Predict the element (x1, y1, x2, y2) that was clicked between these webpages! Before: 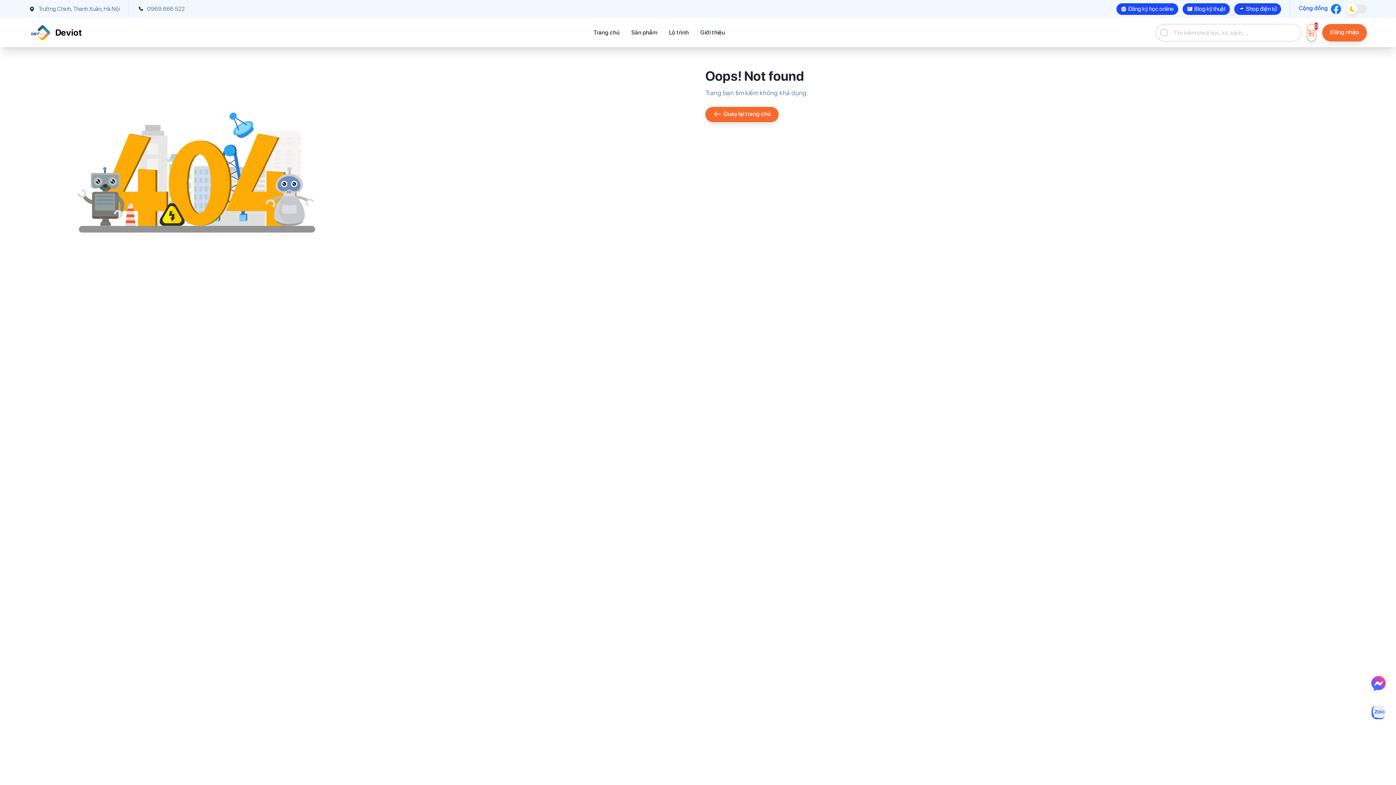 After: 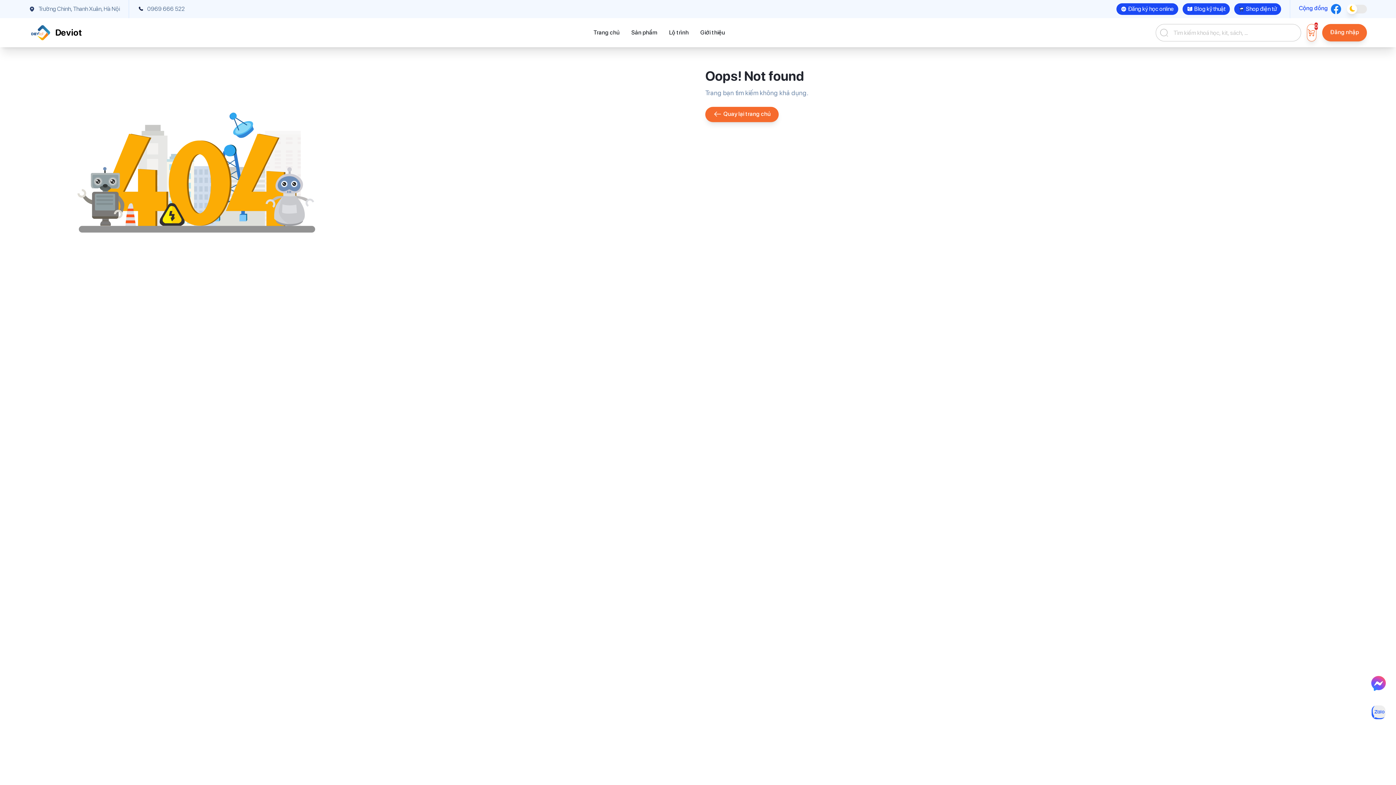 Action: label: Cộng đồng bbox: (1290, 0, 1341, 18)